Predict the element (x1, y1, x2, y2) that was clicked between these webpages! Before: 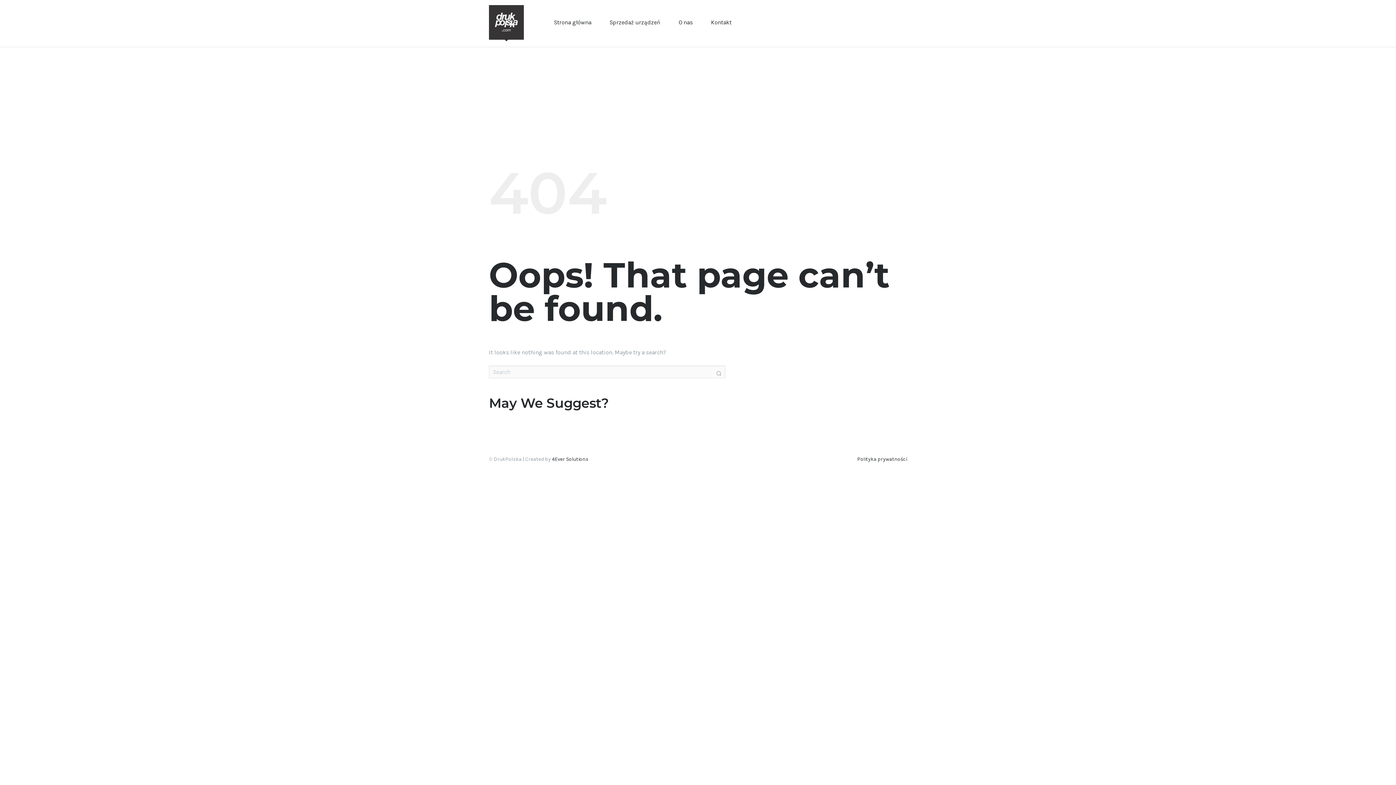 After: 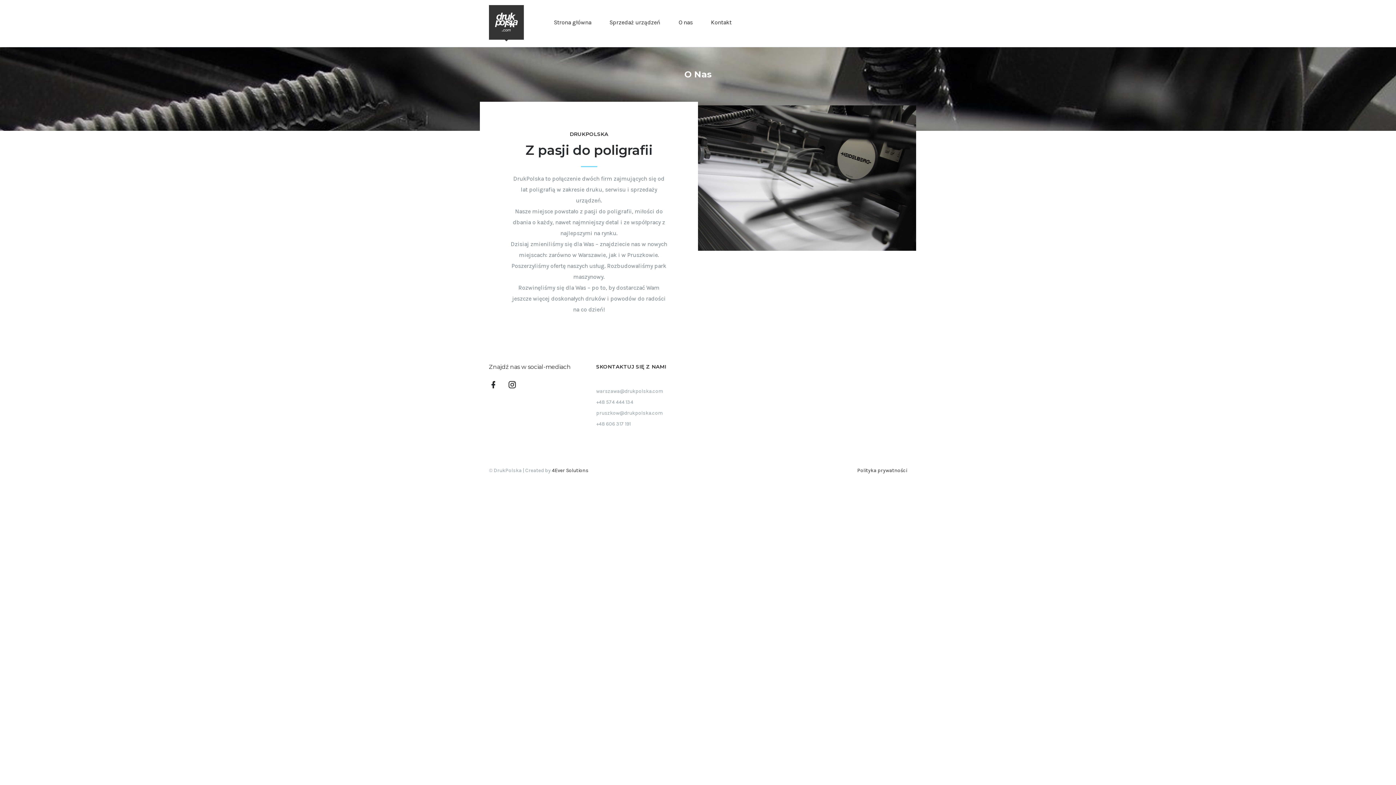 Action: label: O nas bbox: (678, 18, 692, 25)